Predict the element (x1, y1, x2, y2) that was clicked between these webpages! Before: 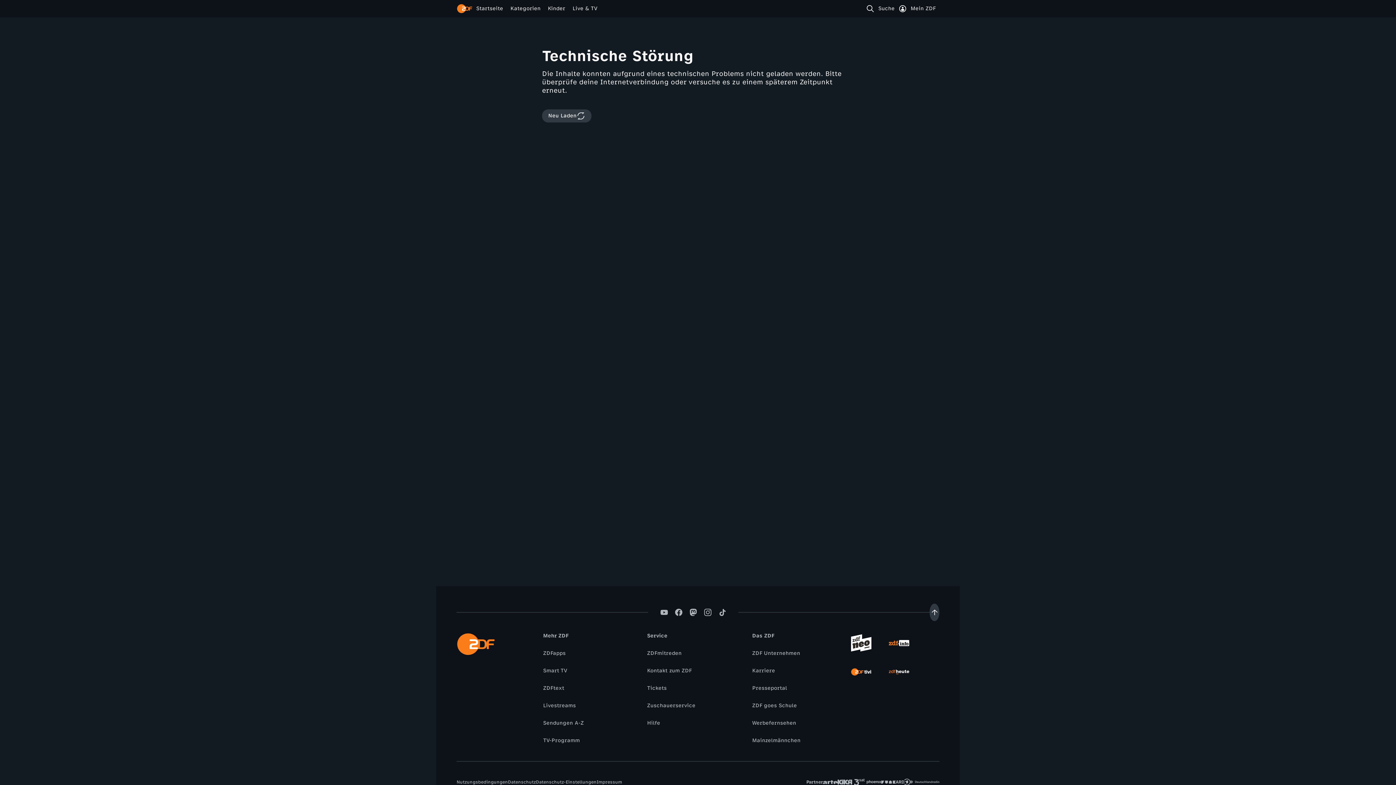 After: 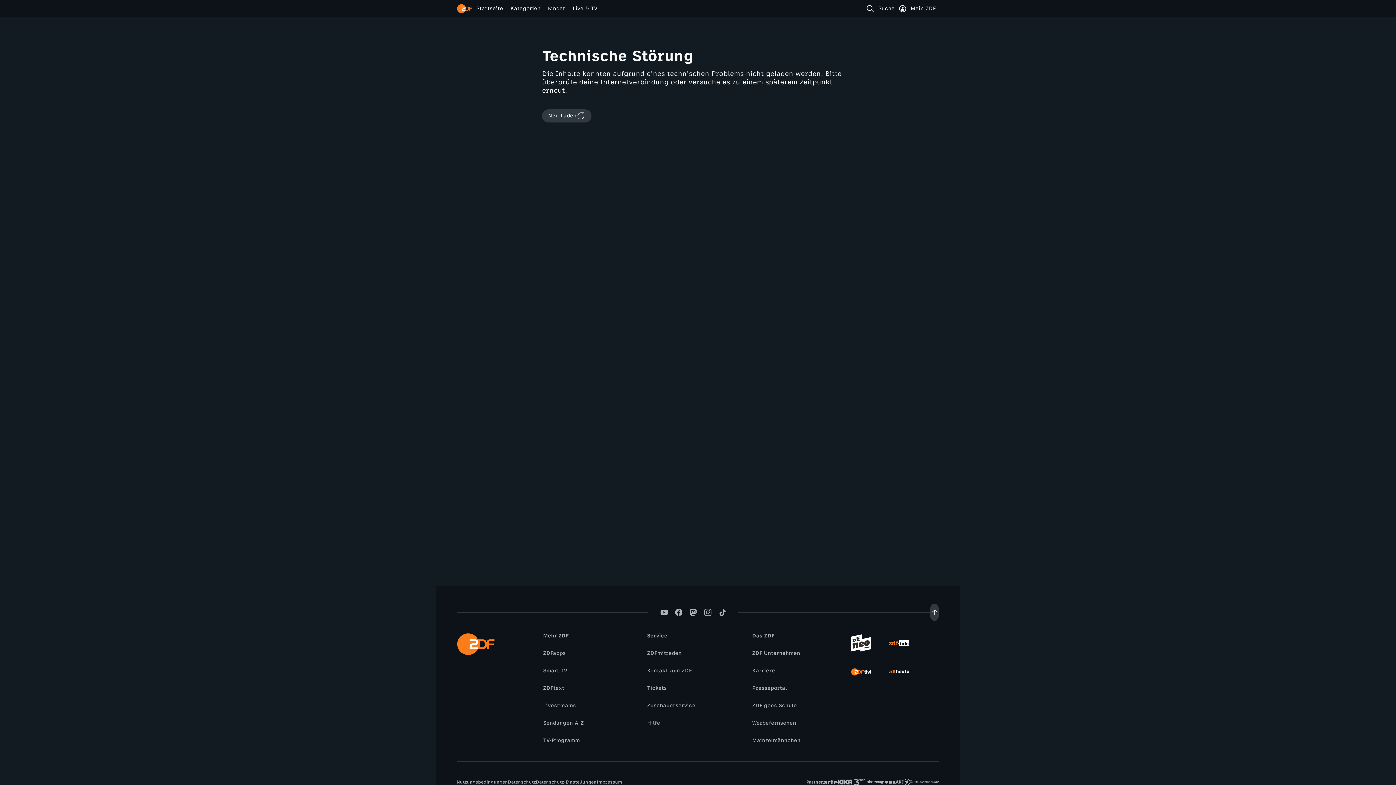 Action: label: Aufwärts scrollen bbox: (929, 604, 939, 621)